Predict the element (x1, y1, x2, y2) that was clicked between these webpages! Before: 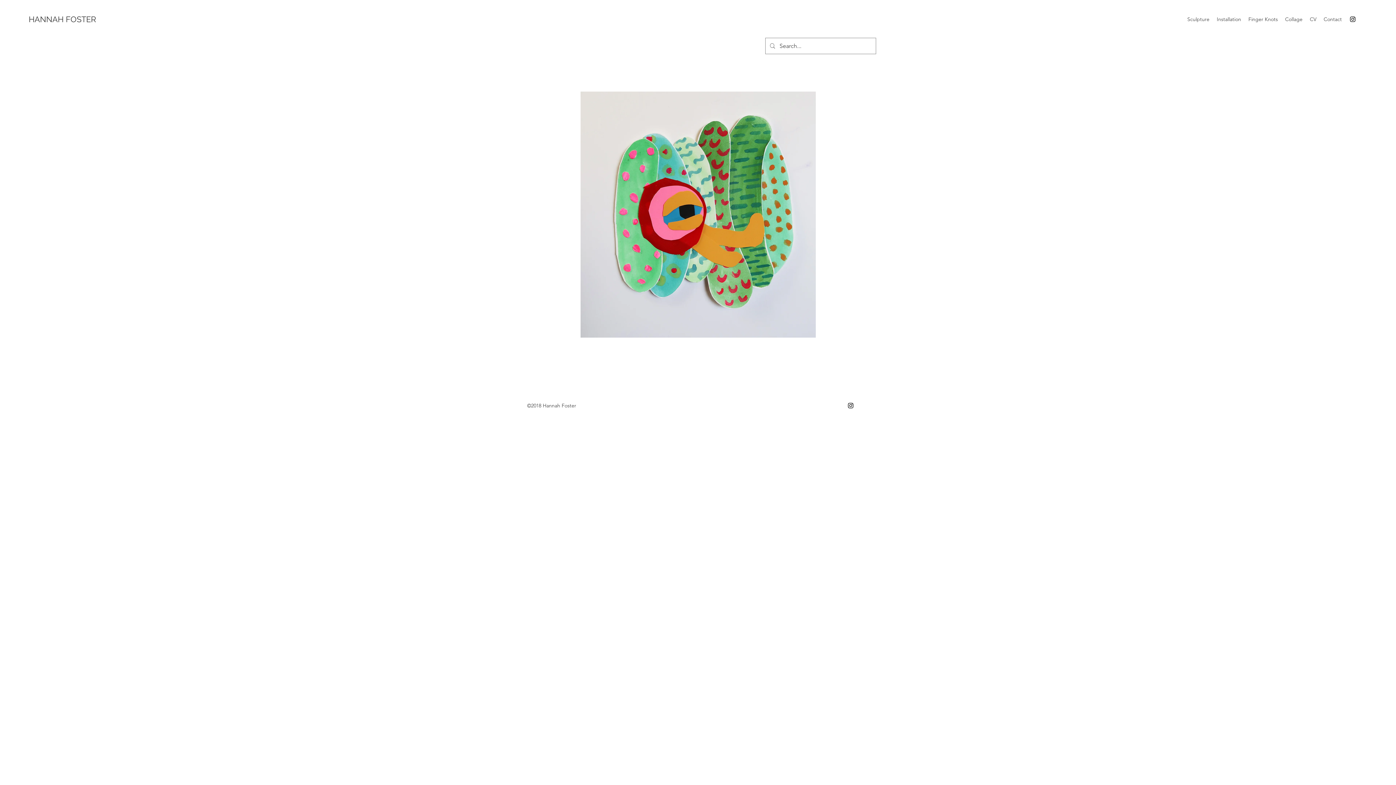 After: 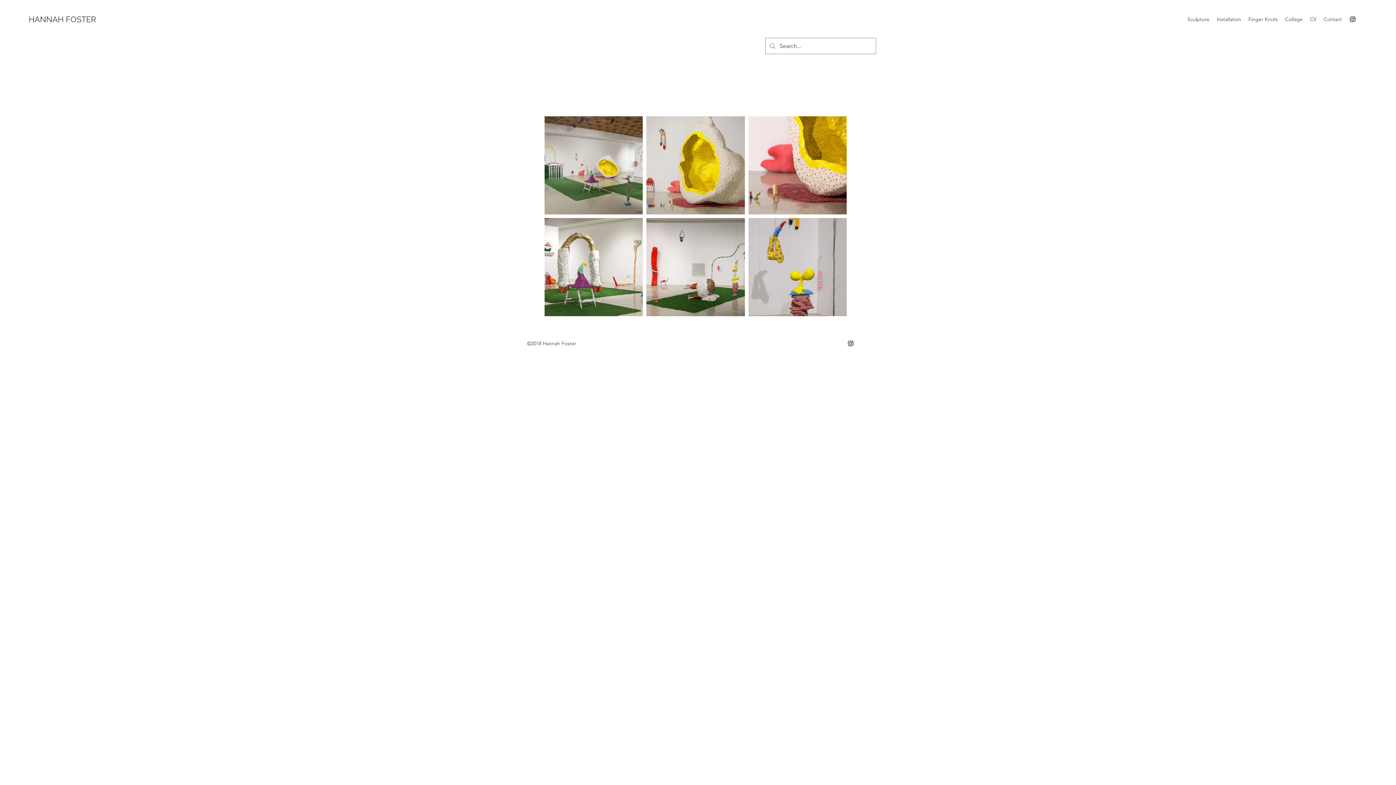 Action: label: Installation bbox: (1213, 13, 1245, 24)